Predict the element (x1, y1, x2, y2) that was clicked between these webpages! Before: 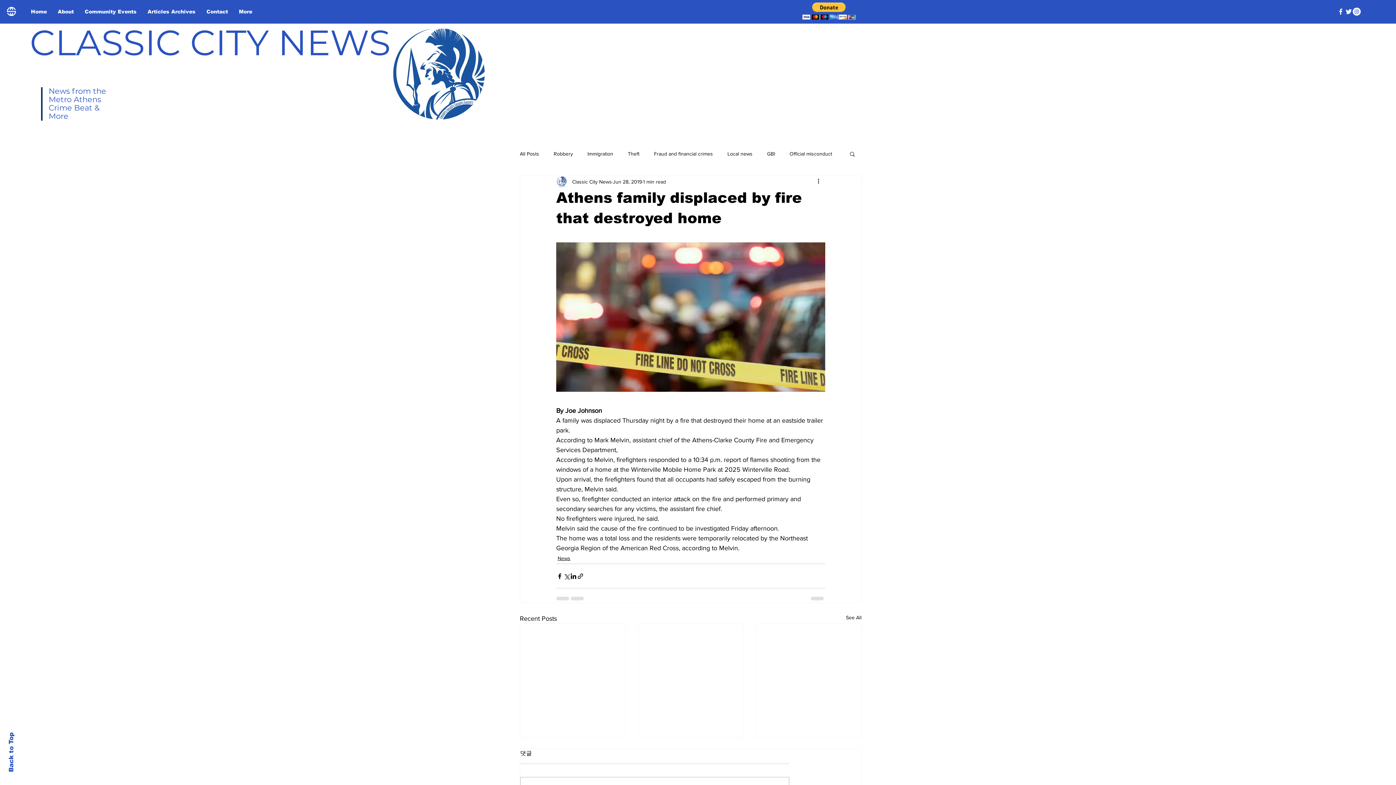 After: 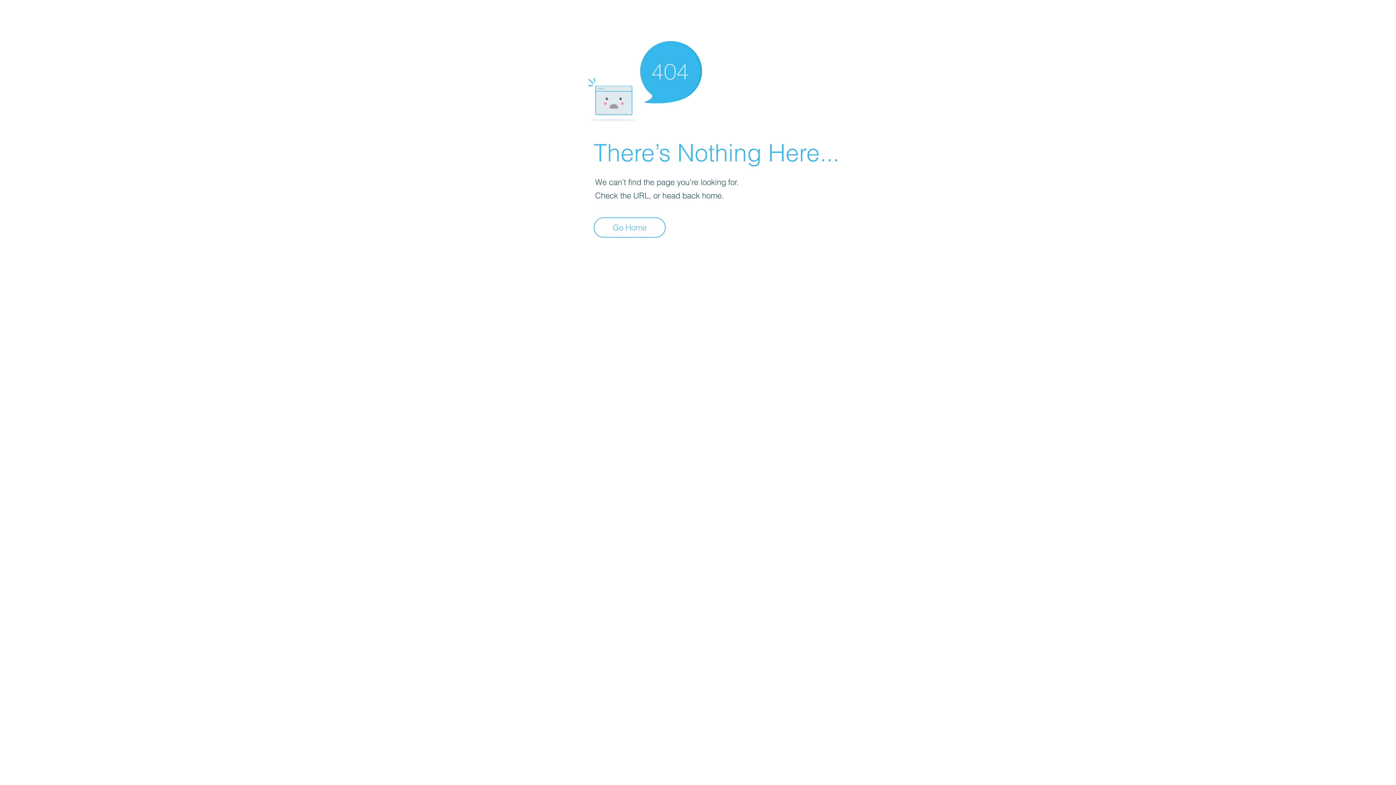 Action: label: Classic City News bbox: (572, 178, 612, 185)